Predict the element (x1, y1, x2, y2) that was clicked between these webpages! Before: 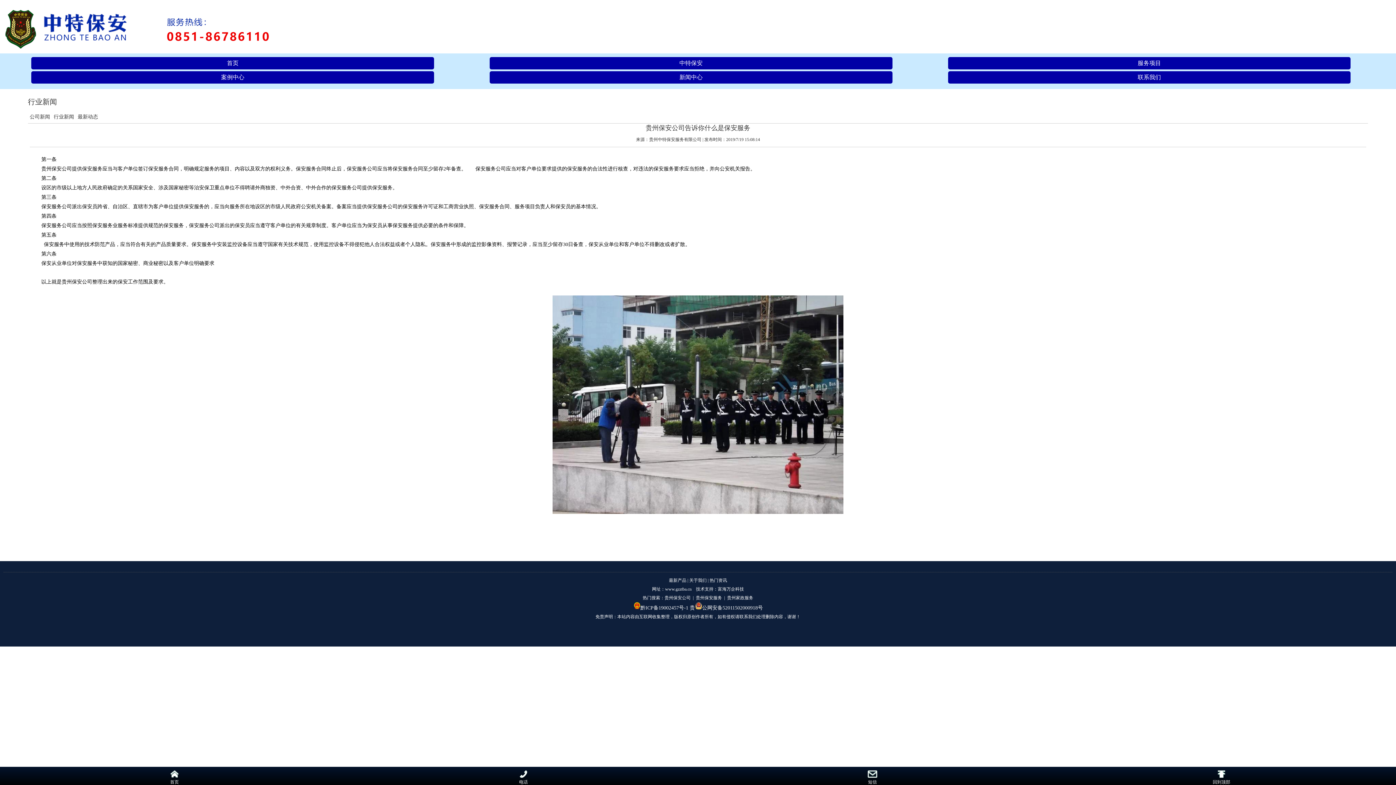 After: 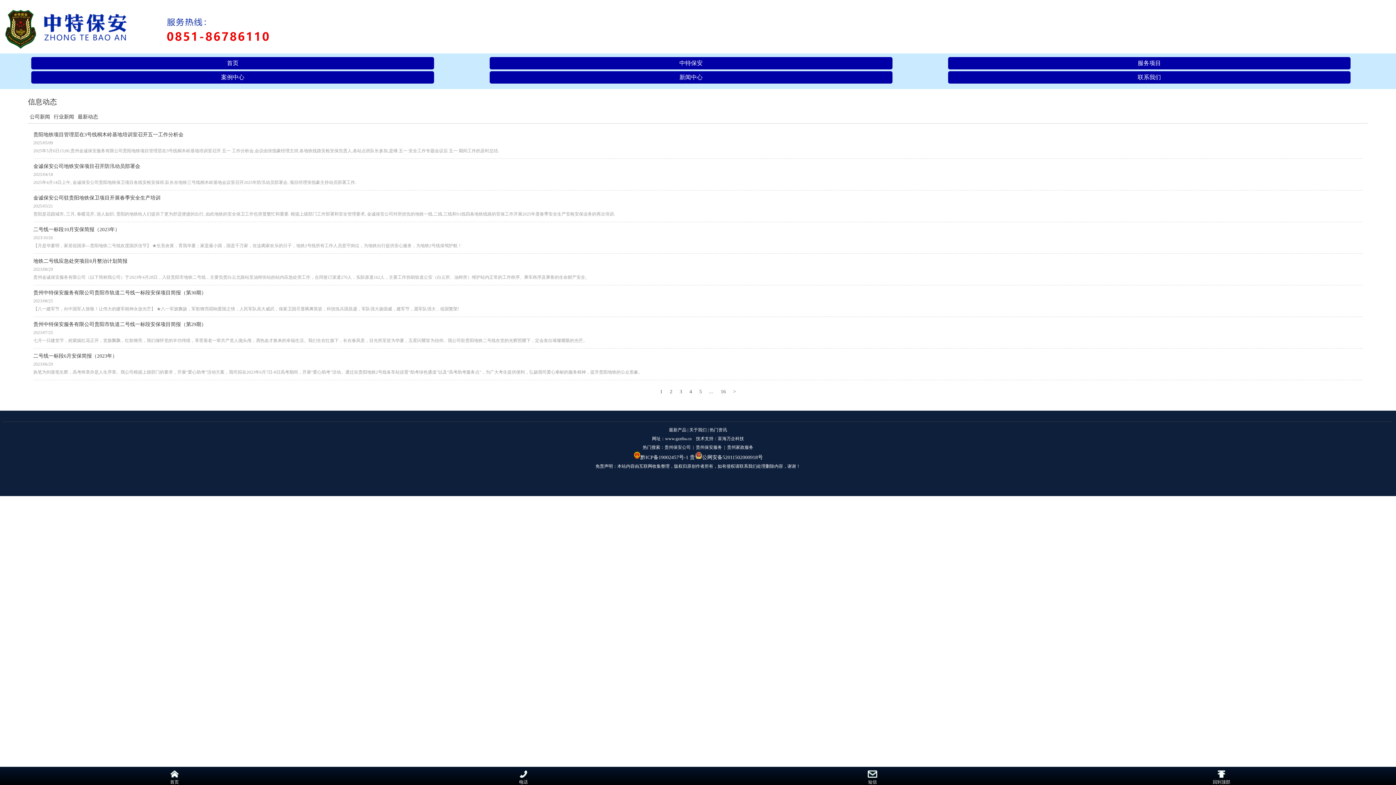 Action: bbox: (489, 71, 892, 83) label: 新闻中心